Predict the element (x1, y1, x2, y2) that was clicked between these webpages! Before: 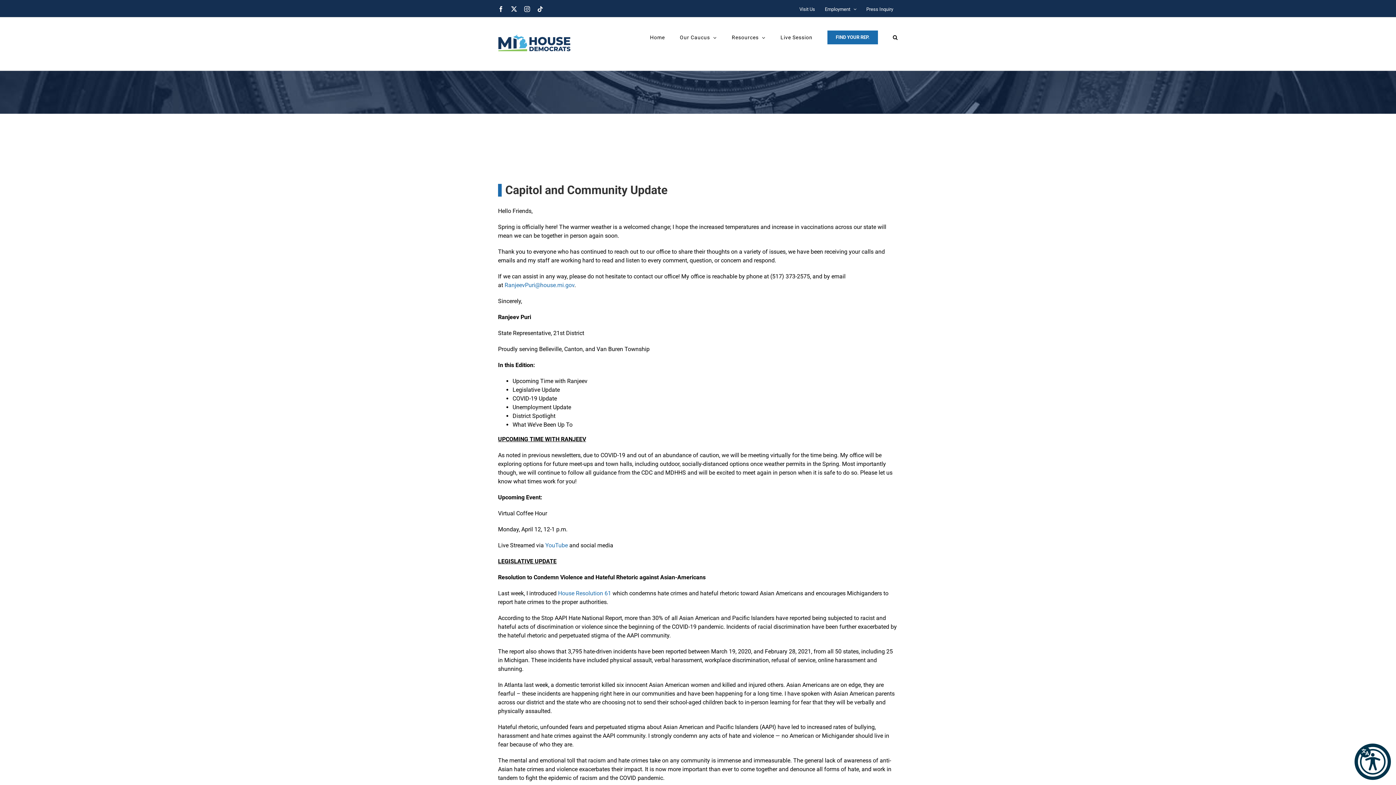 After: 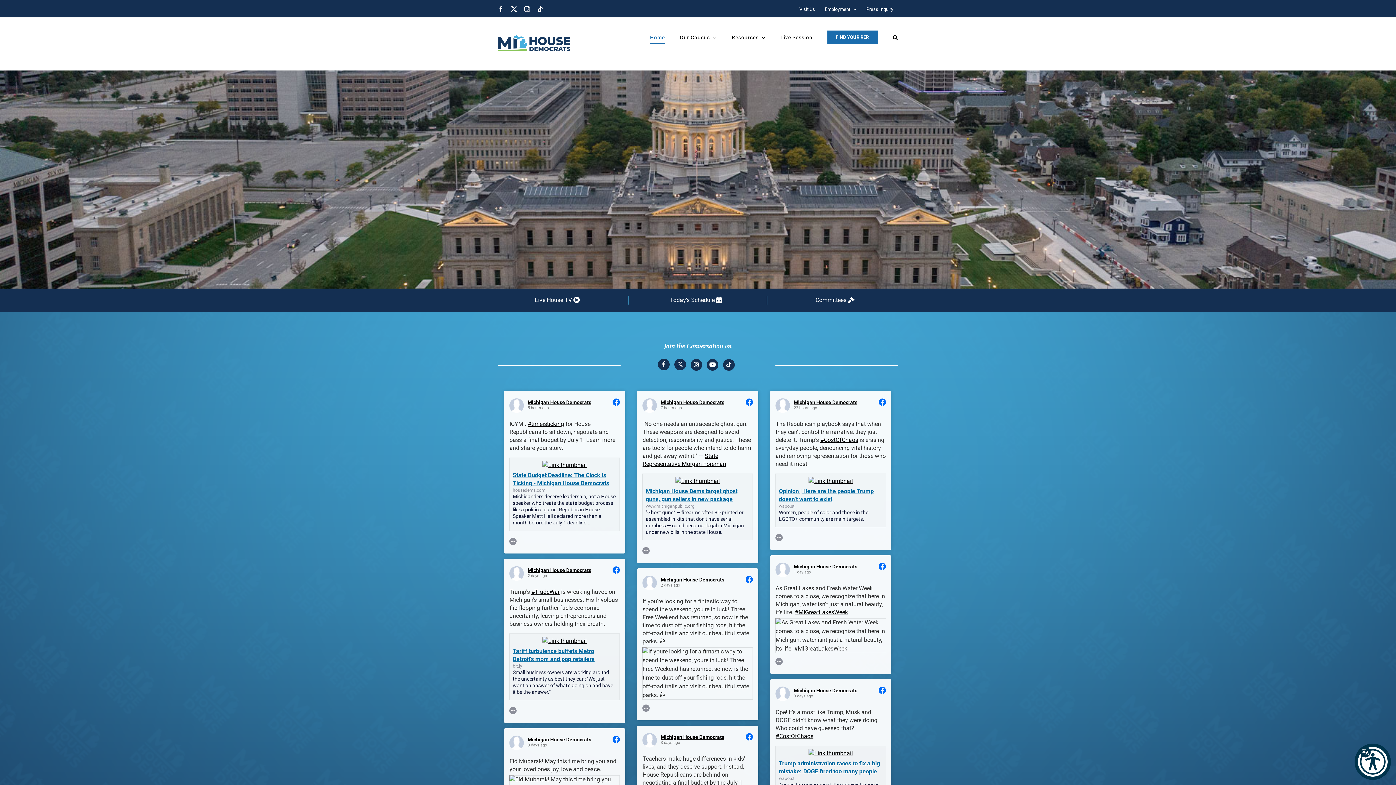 Action: bbox: (498, 24, 570, 62)